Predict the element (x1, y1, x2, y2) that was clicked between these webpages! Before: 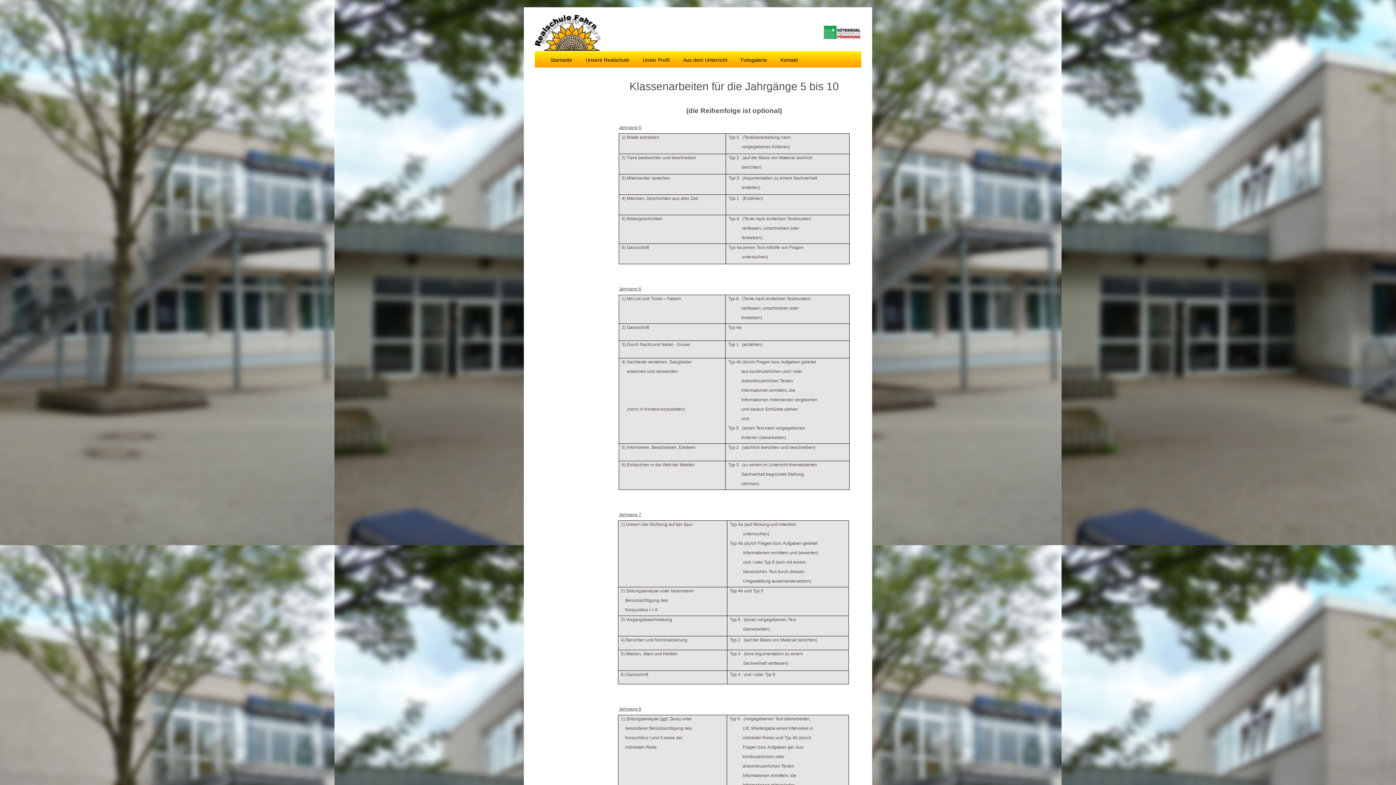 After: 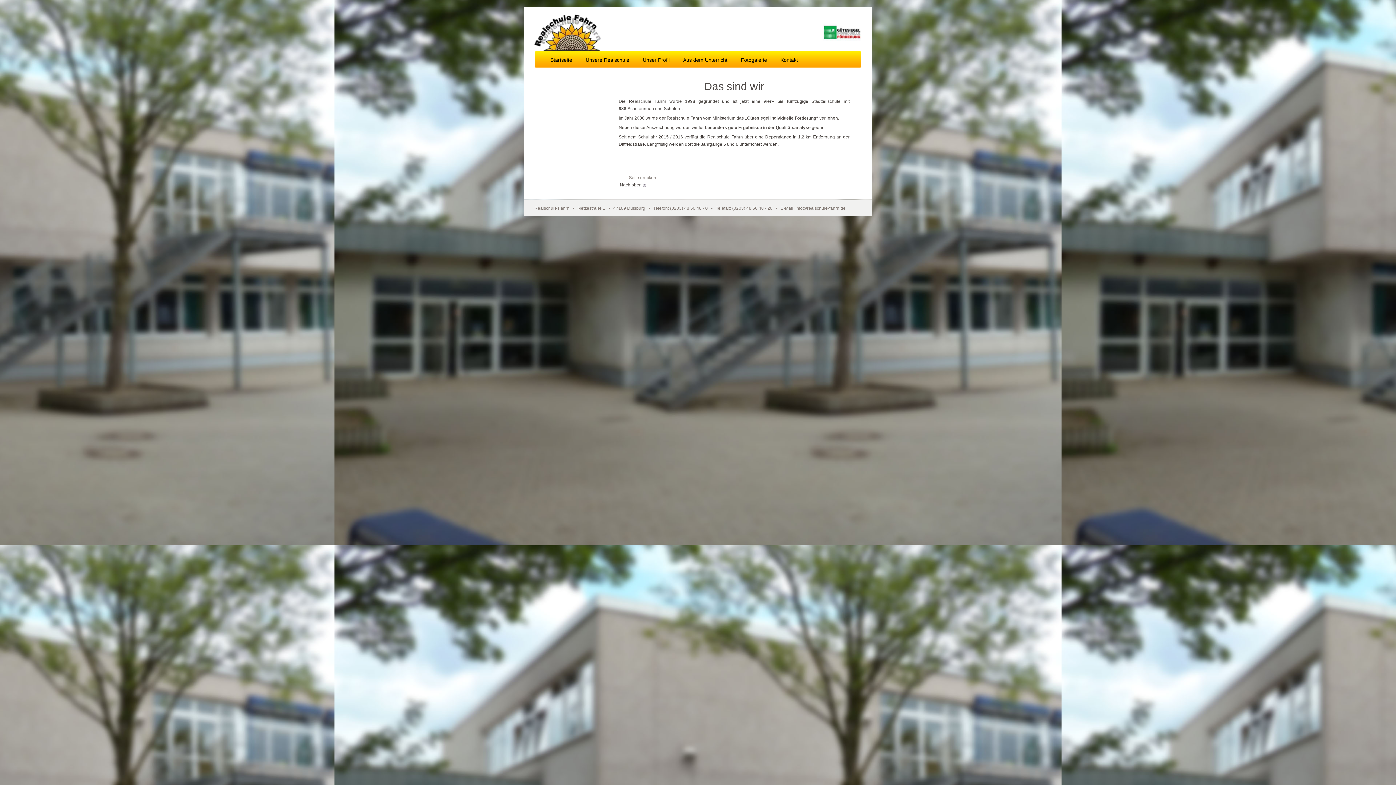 Action: bbox: (639, 57, 669, 62) label: Unser Profil